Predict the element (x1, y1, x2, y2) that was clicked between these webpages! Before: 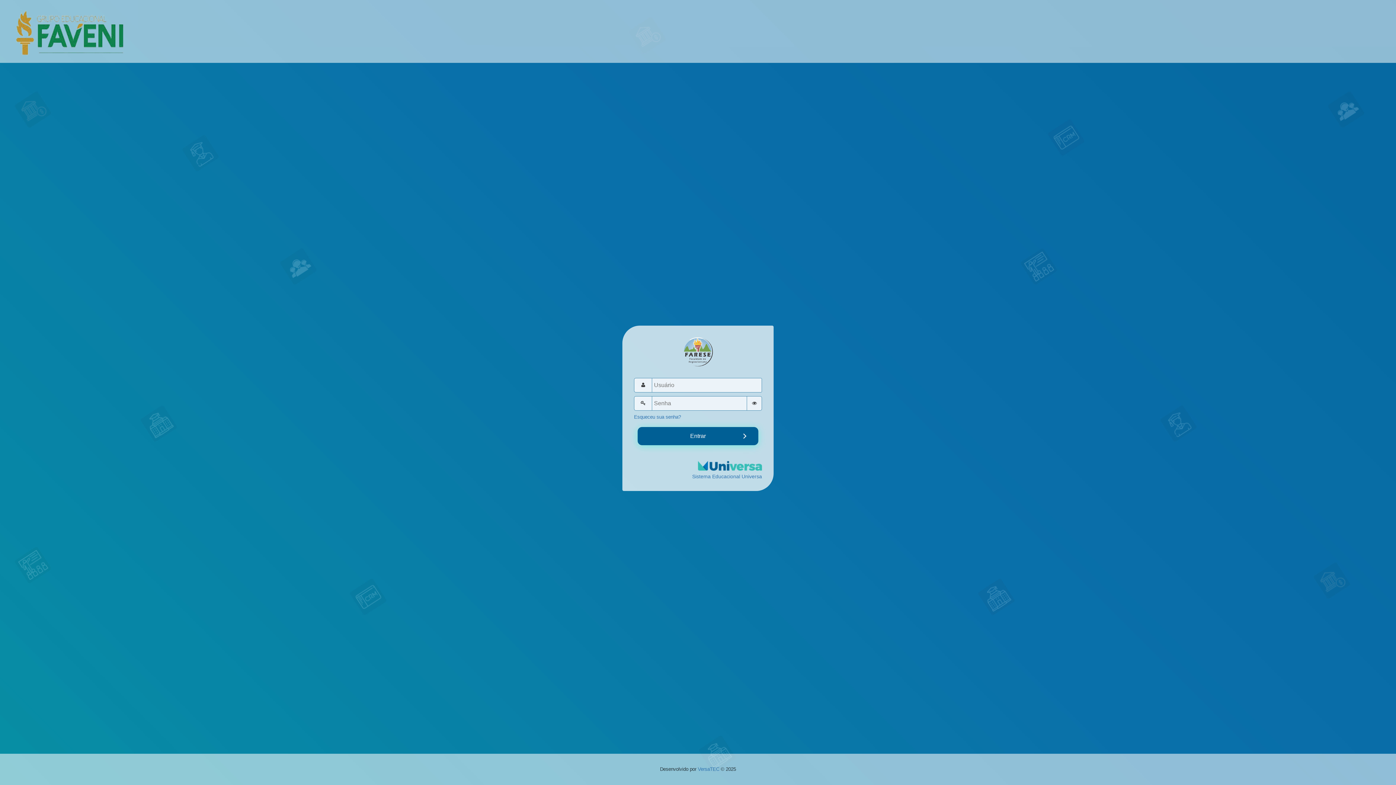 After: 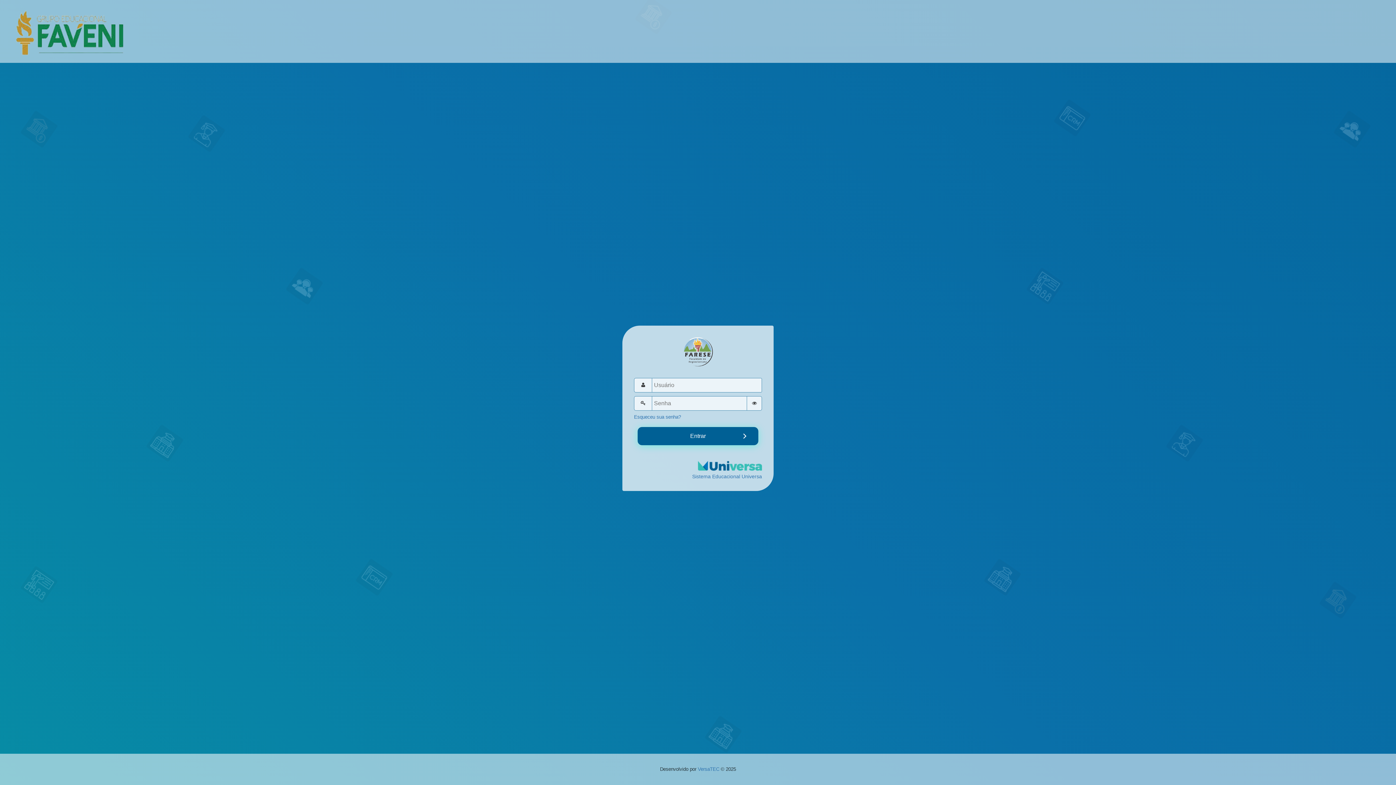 Action: label: Sistema Educacional Universa bbox: (692, 473, 762, 479)